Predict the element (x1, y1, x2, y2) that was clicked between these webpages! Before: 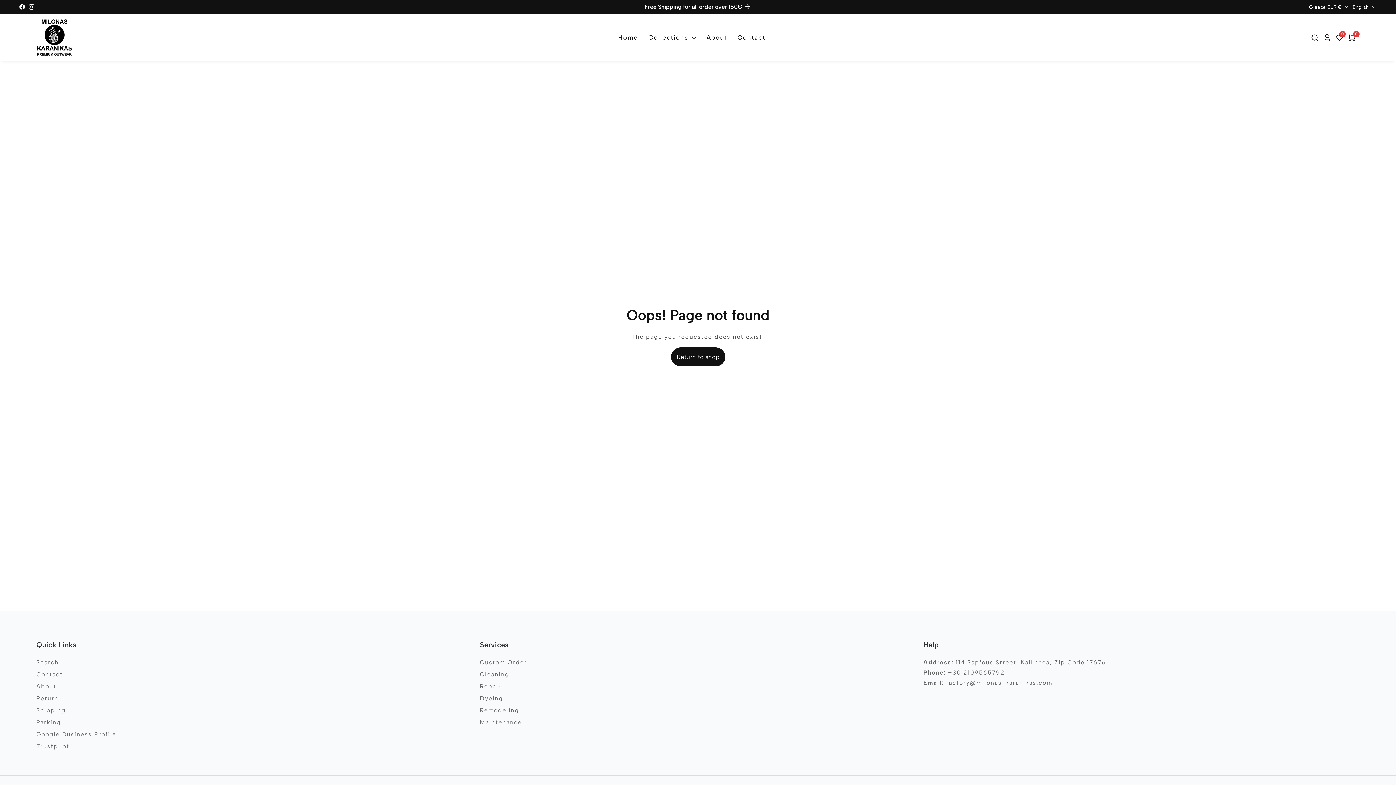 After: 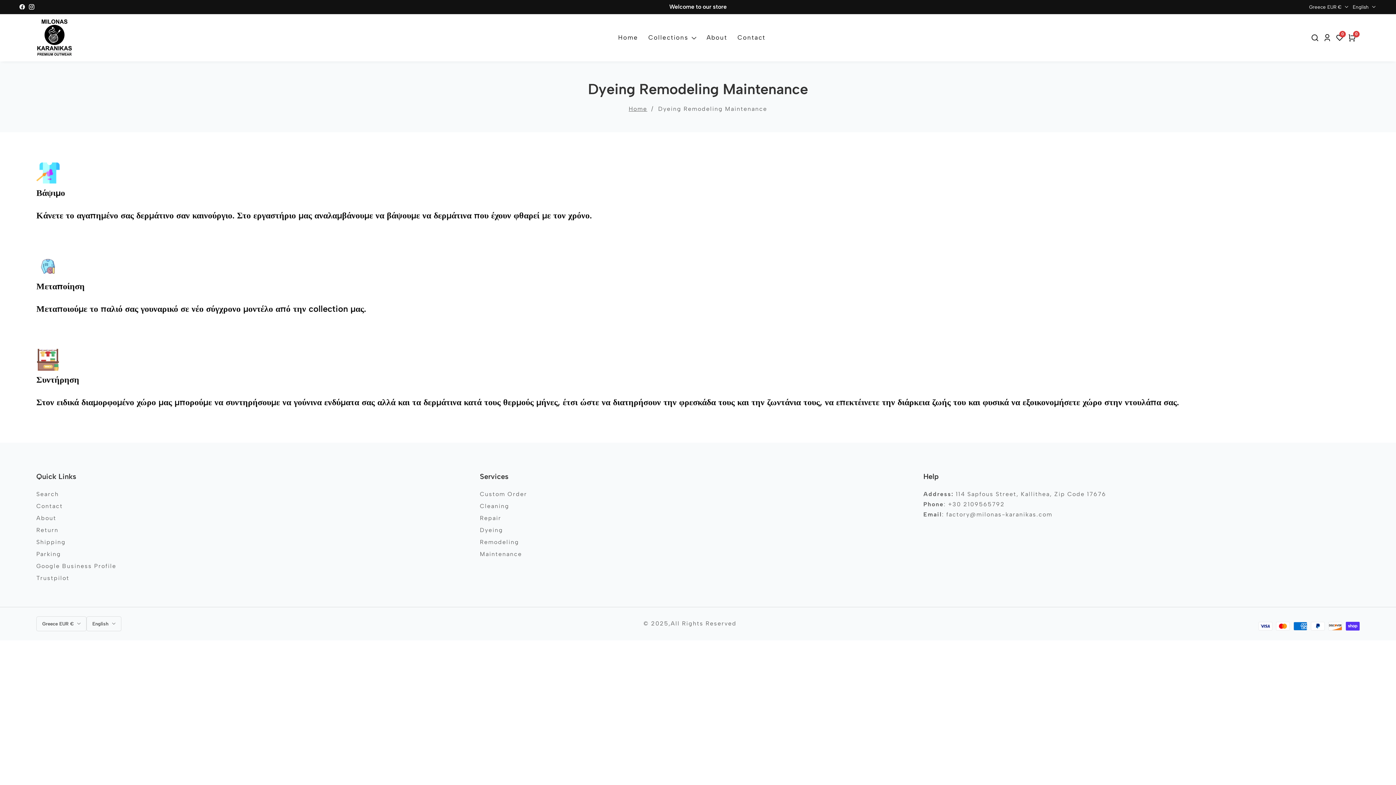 Action: label: Maintenance bbox: (479, 717, 916, 727)